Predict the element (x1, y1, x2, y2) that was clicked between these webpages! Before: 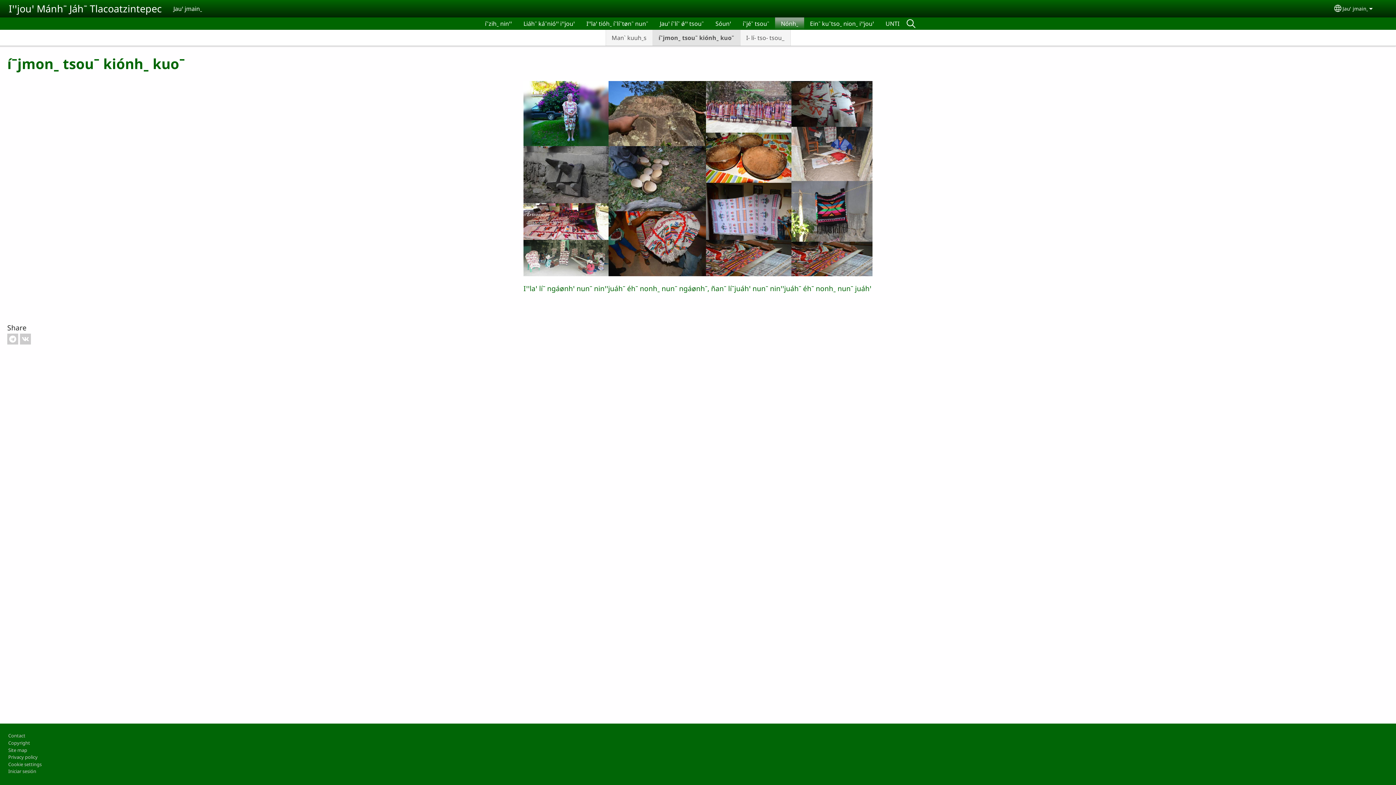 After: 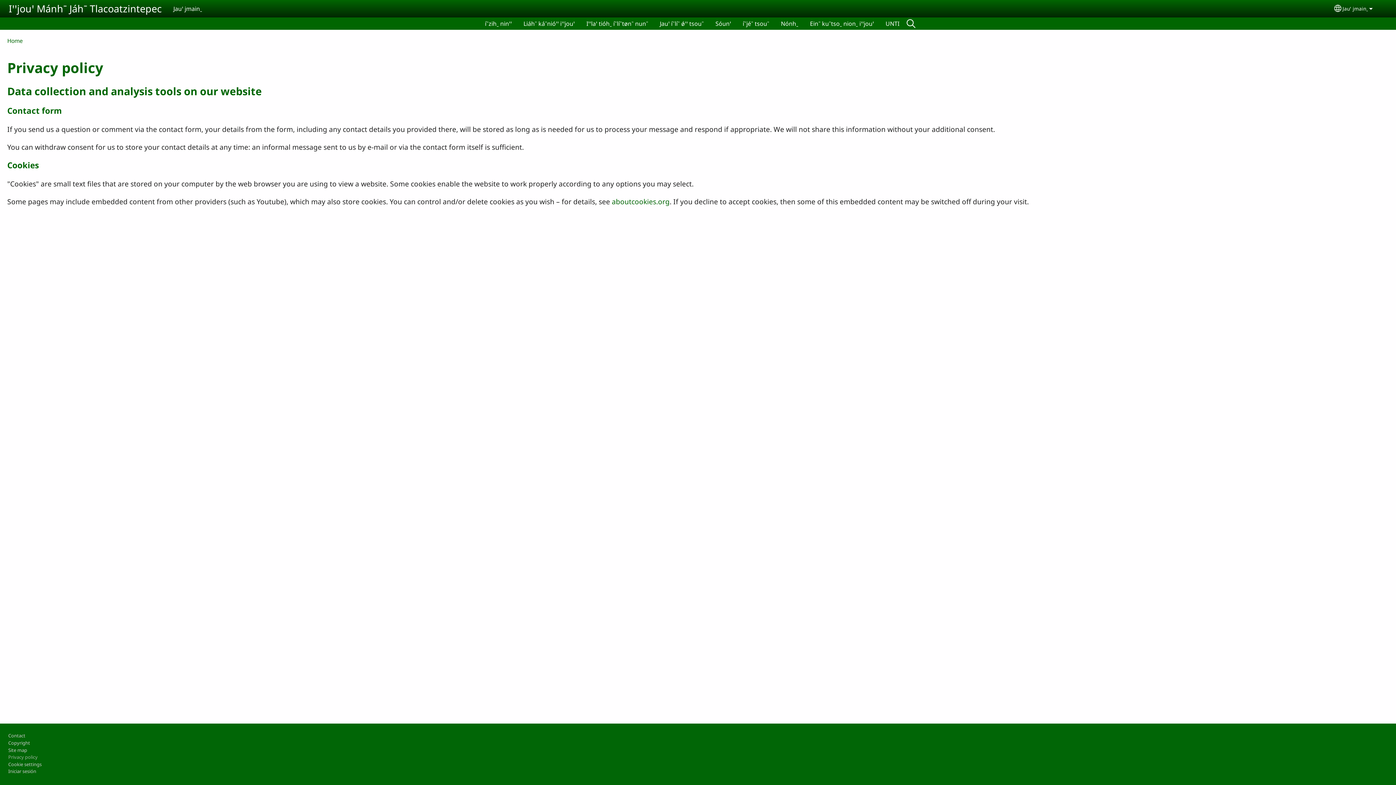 Action: label: Privacy policy bbox: (8, 754, 37, 760)